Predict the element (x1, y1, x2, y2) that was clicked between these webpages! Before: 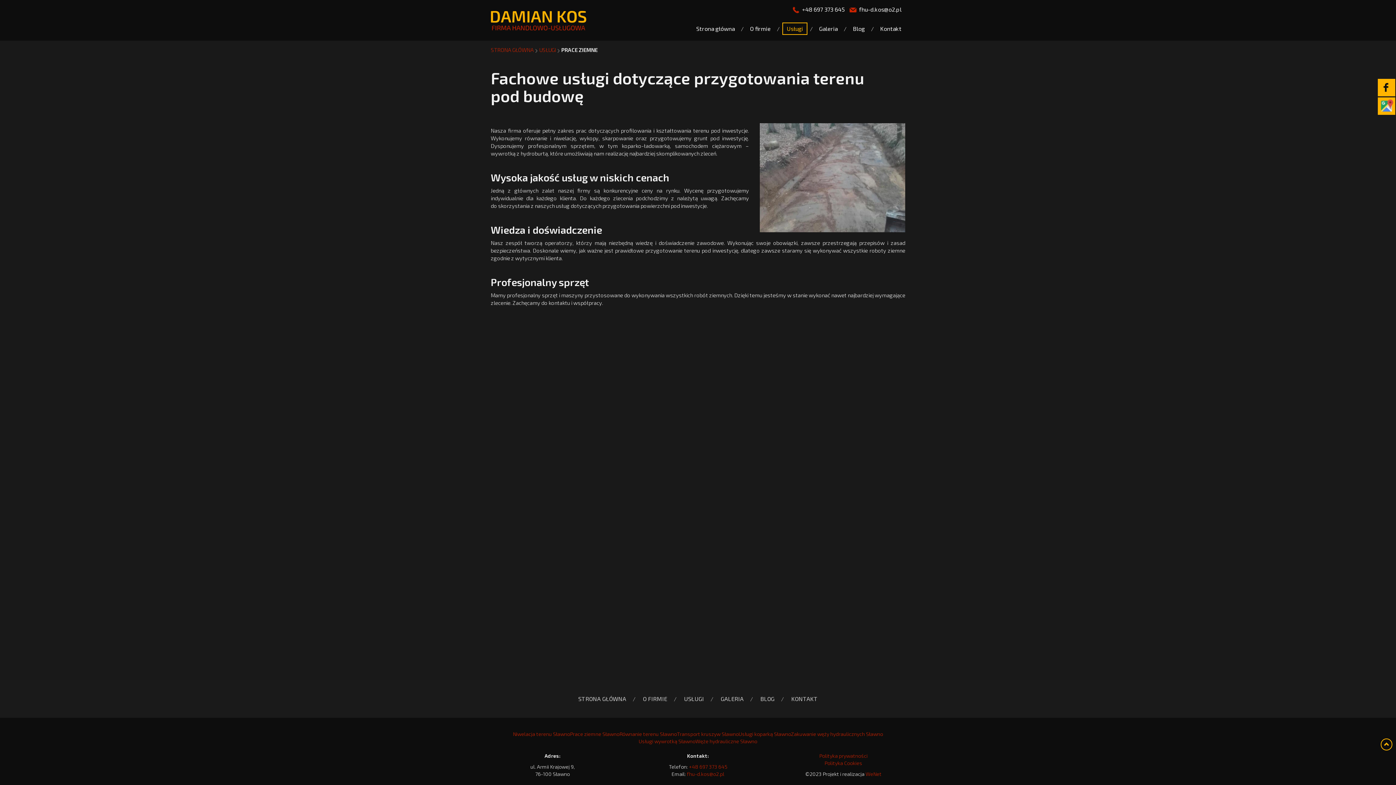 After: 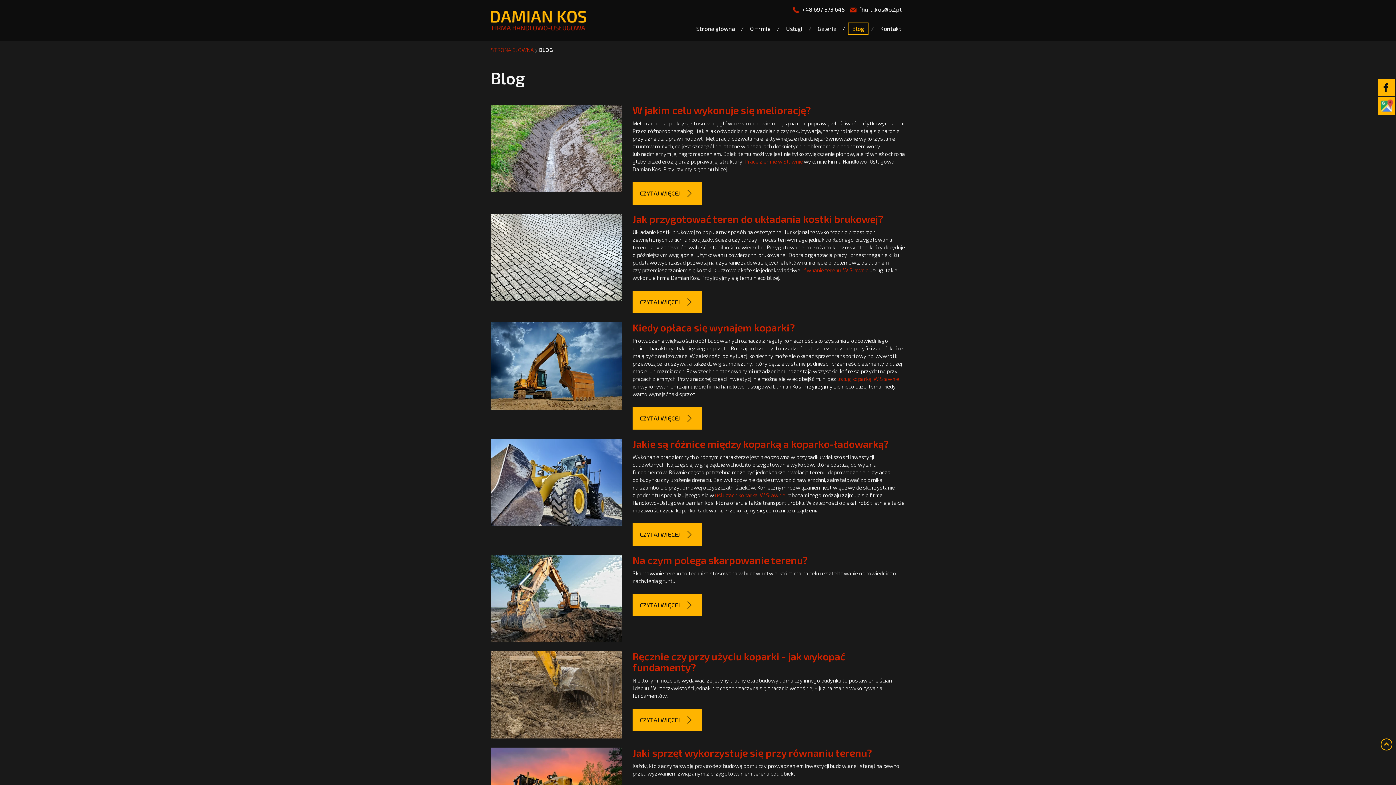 Action: label: BLOG bbox: (755, 691, 780, 706)